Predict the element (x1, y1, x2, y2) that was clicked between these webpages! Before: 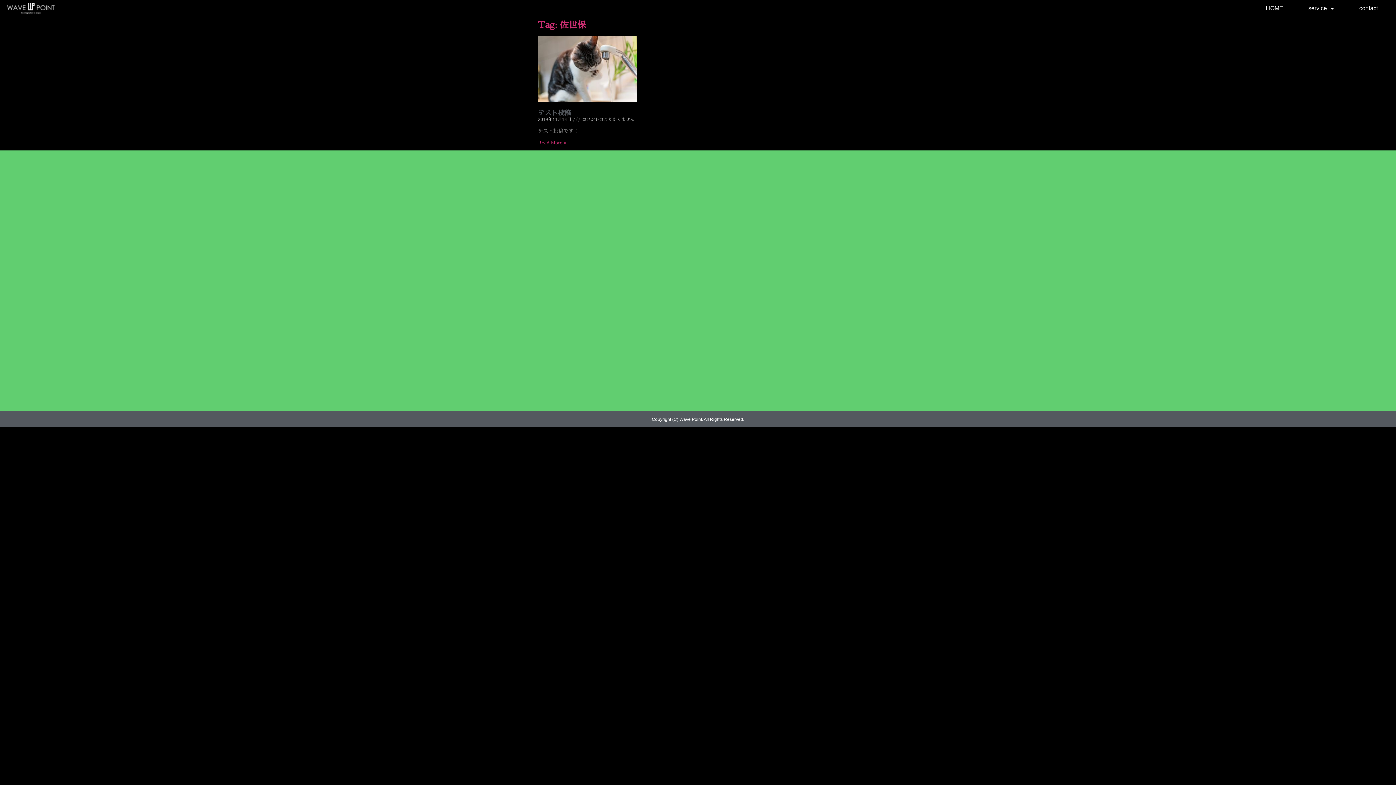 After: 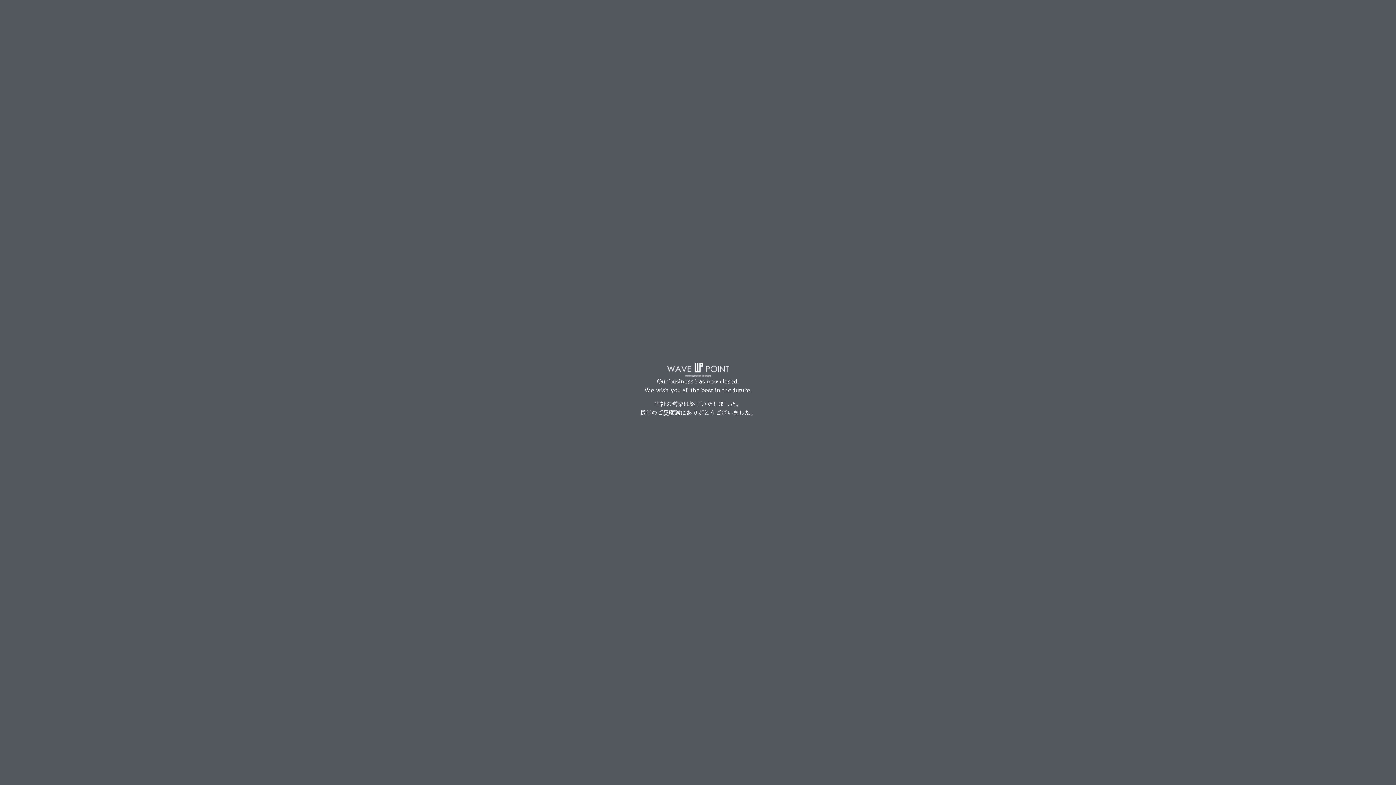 Action: bbox: (1348, 0, 1389, 16) label: contact